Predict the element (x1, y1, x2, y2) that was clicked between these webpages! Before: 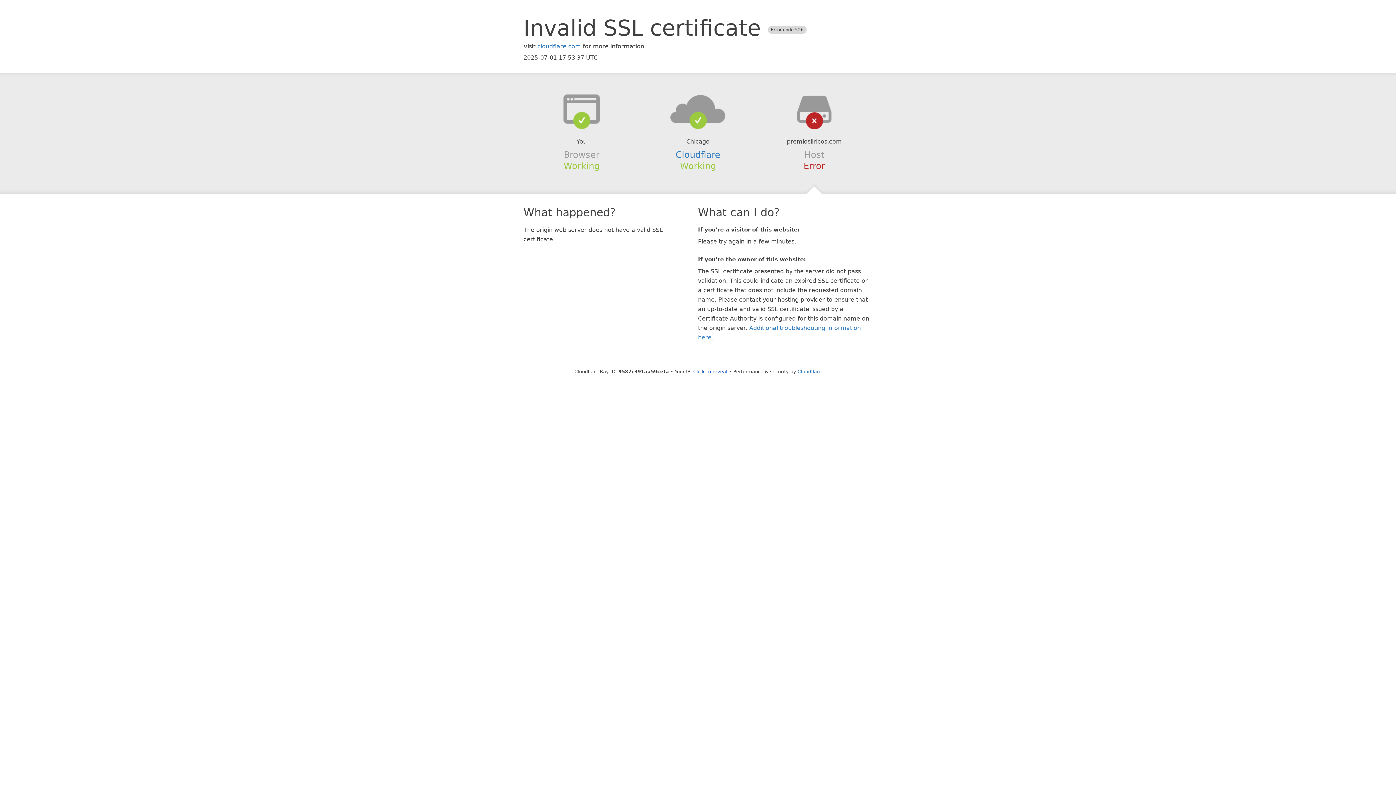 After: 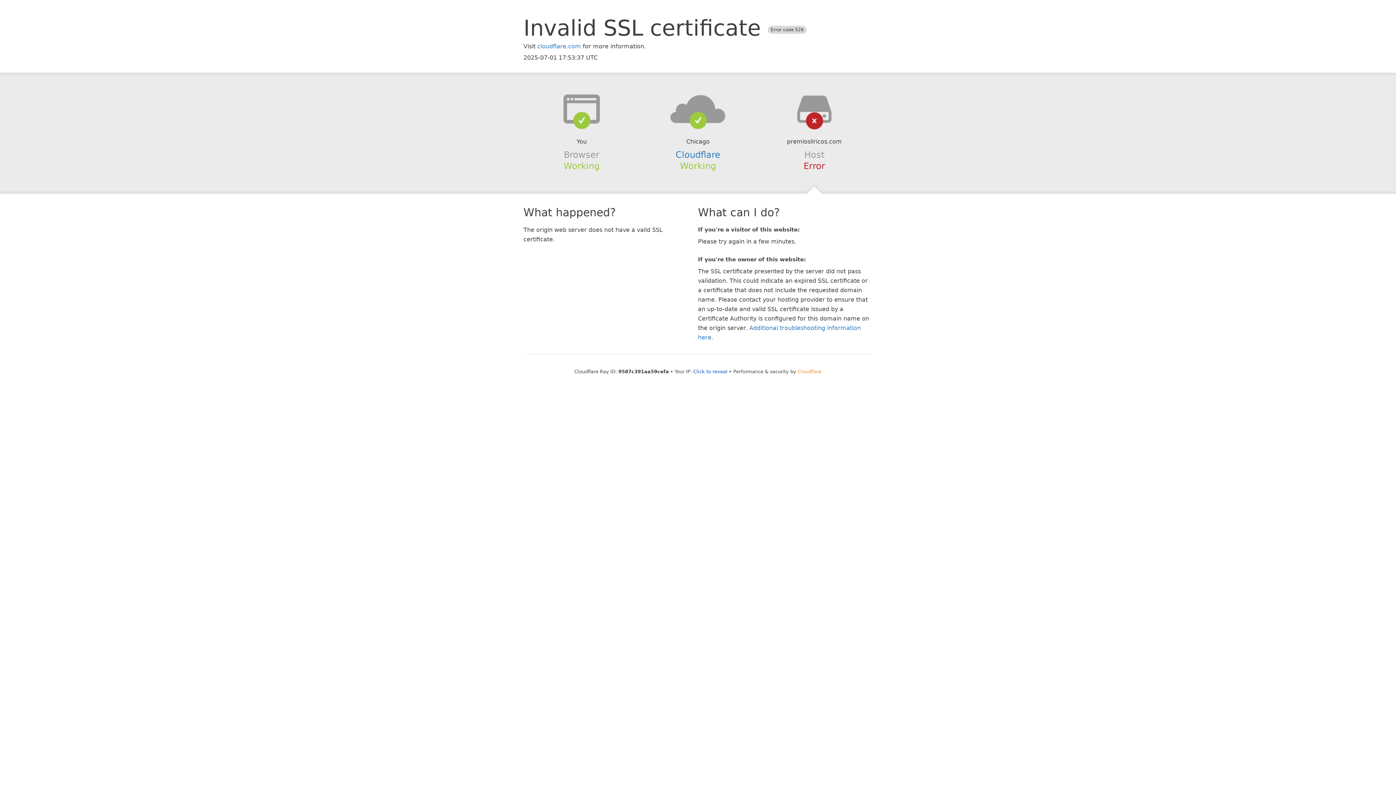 Action: bbox: (797, 368, 821, 374) label: Cloudflare